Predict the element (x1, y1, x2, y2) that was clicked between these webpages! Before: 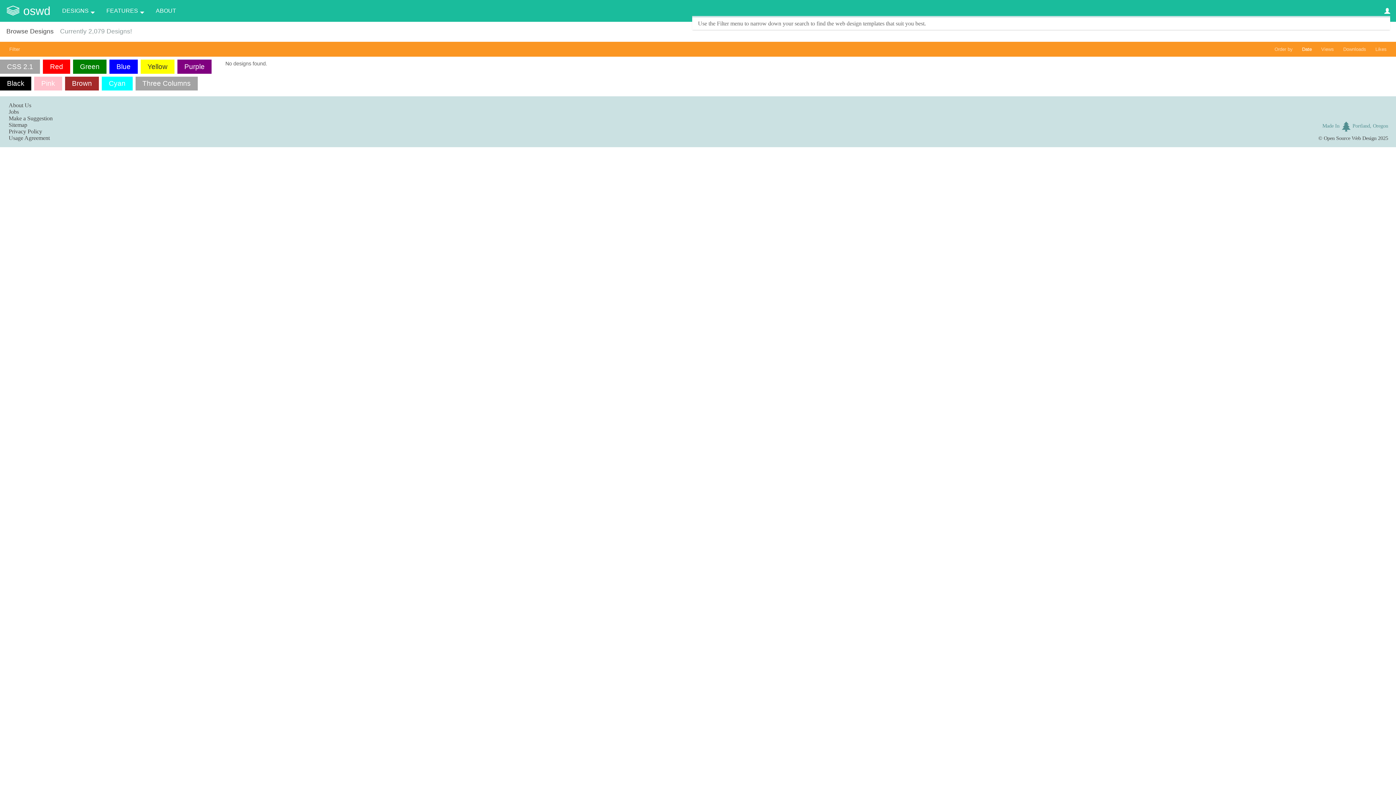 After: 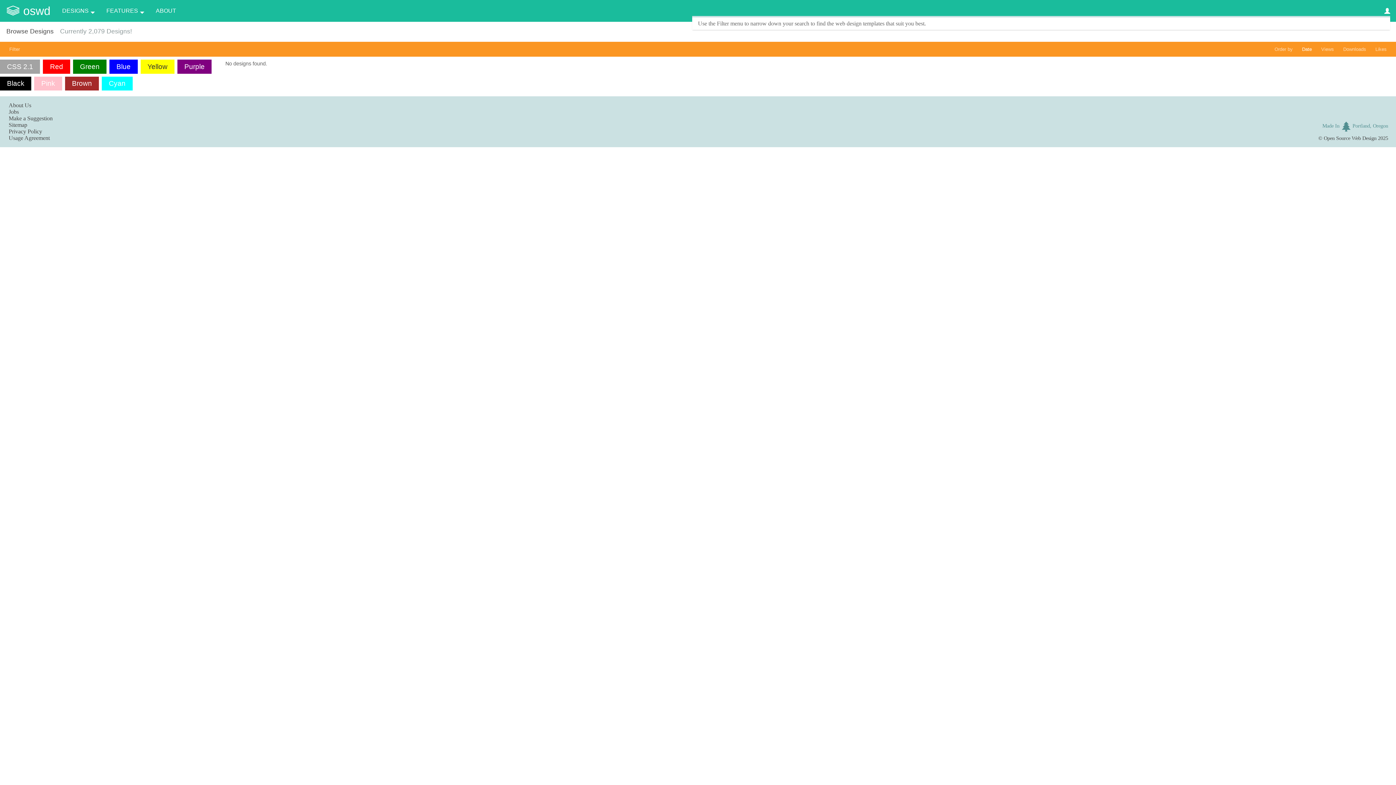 Action: bbox: (135, 76, 197, 90) label: Three Columns